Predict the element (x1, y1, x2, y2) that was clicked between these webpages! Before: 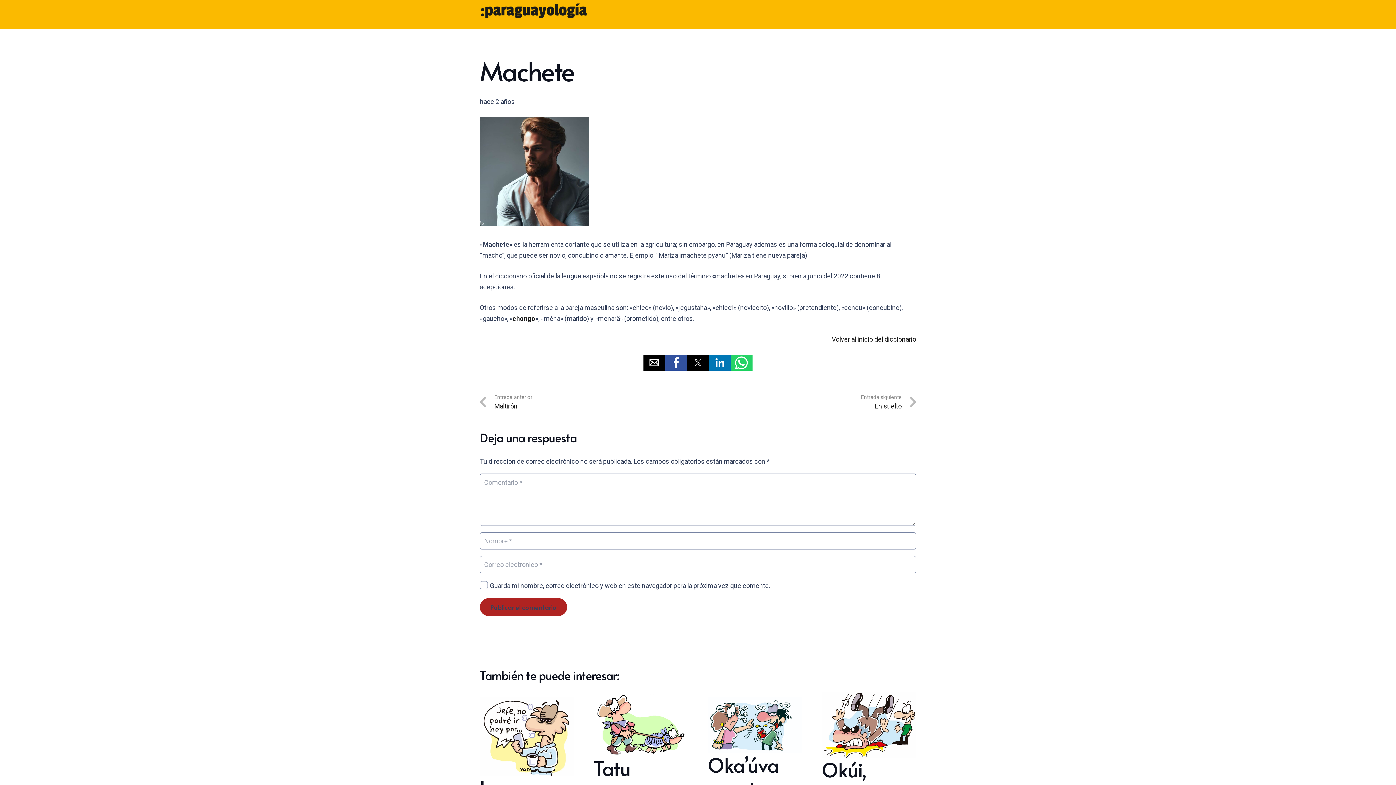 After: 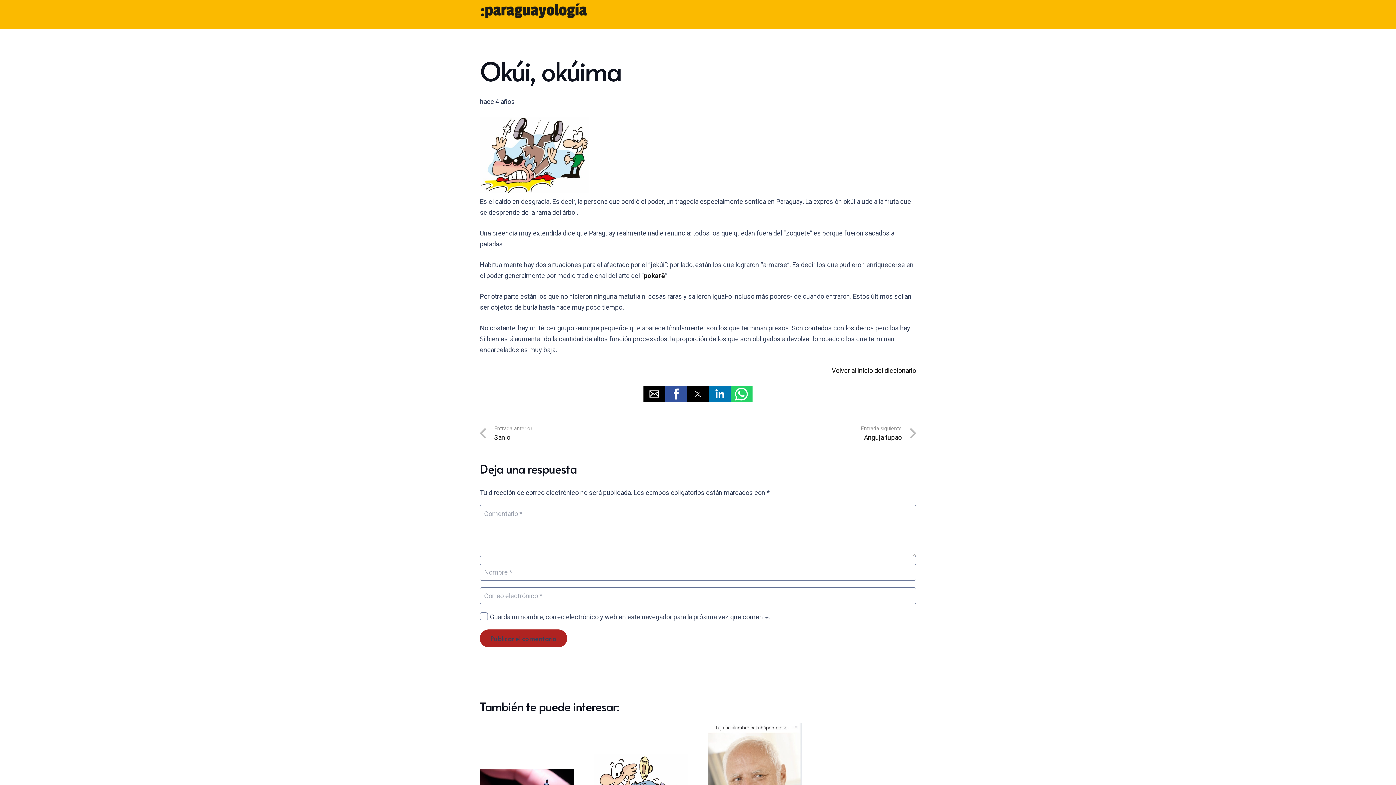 Action: bbox: (822, 756, 885, 806) label: Okúi, okúima